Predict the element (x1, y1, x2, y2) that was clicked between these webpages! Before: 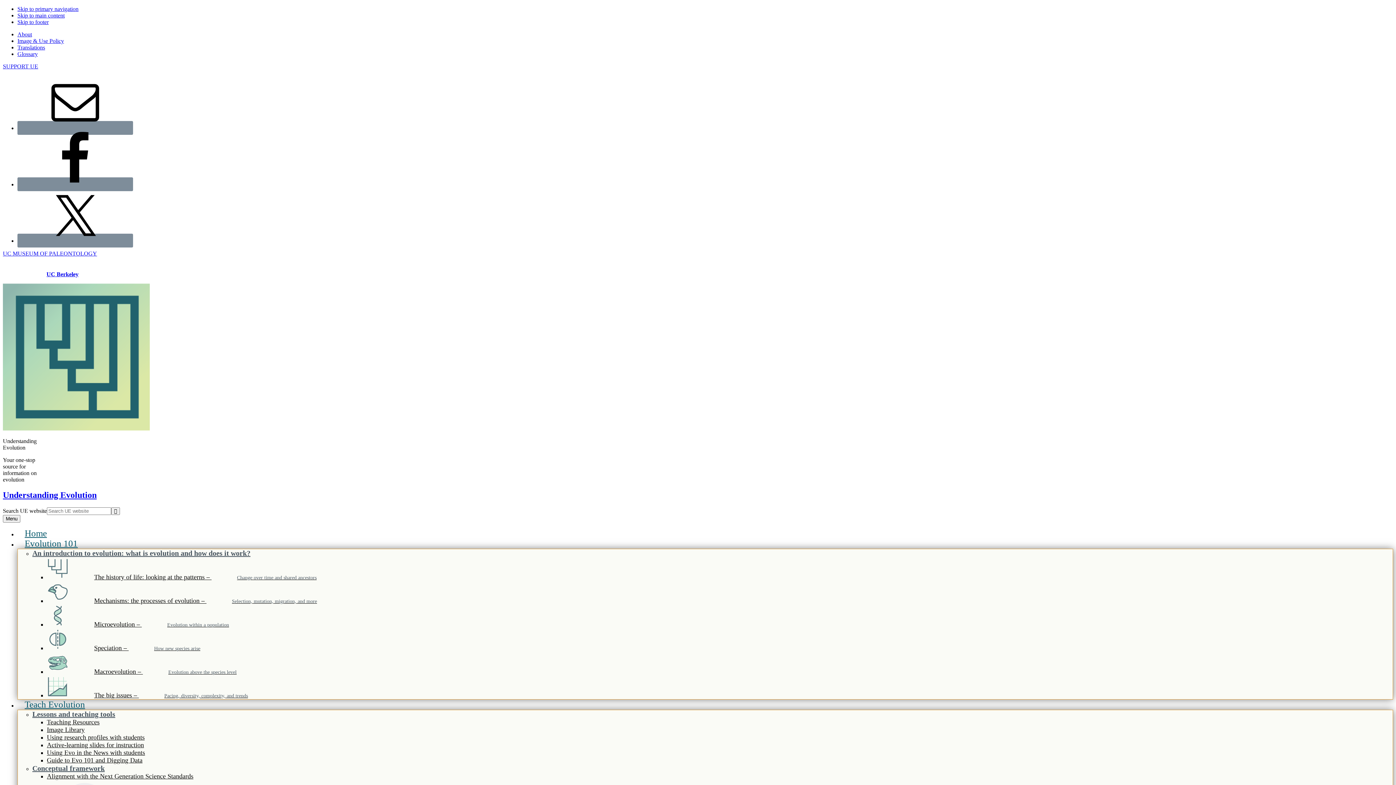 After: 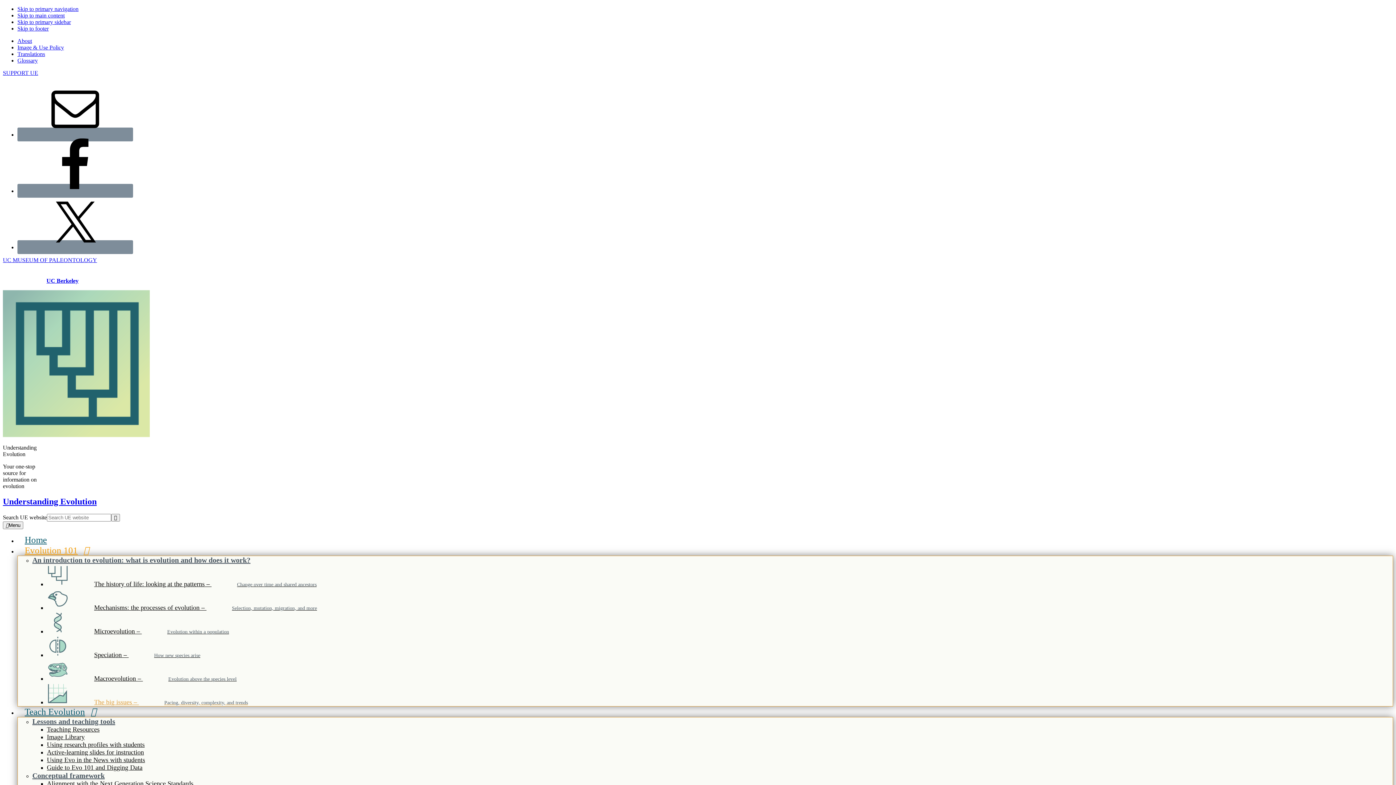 Action: label: The big issues – Pacing, diversity, complexity, and trends bbox: (46, 691, 248, 699)